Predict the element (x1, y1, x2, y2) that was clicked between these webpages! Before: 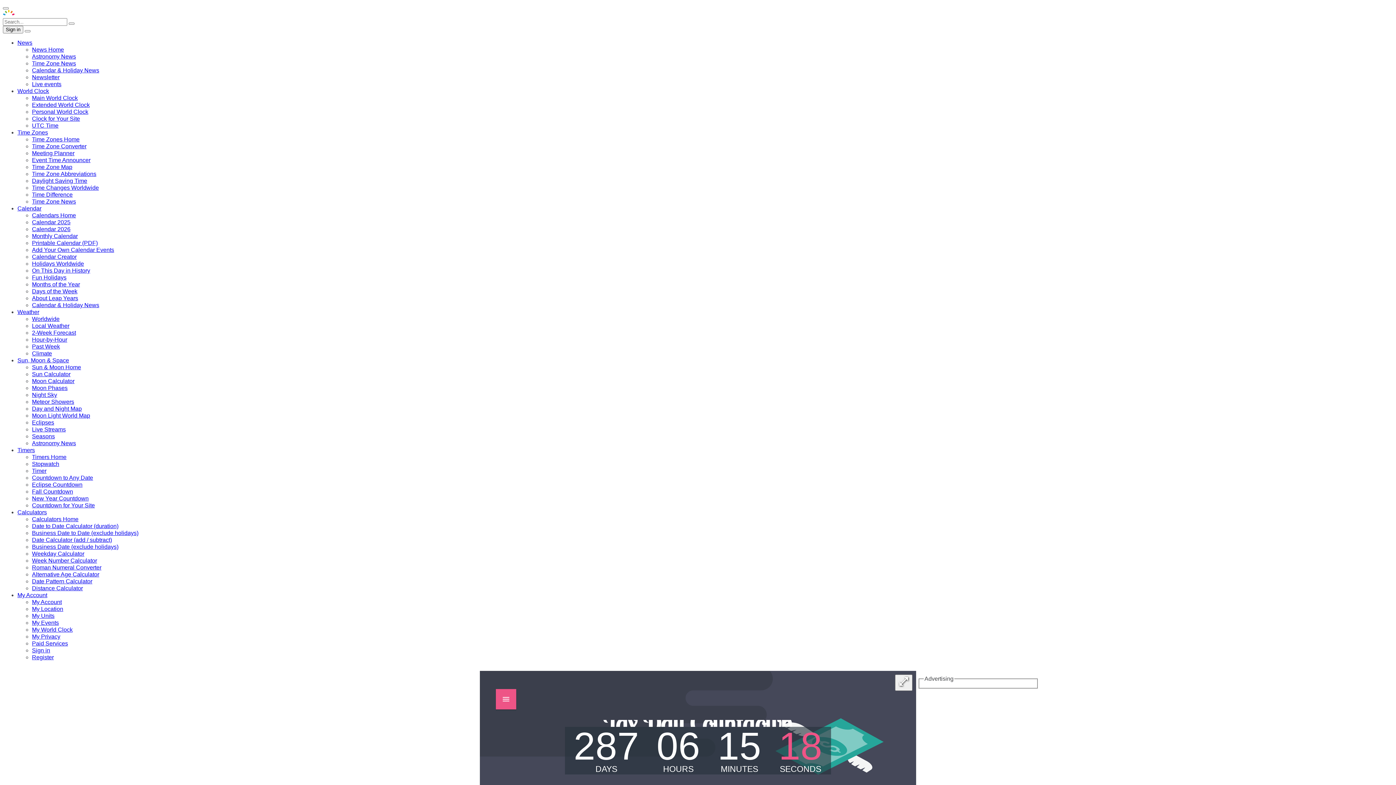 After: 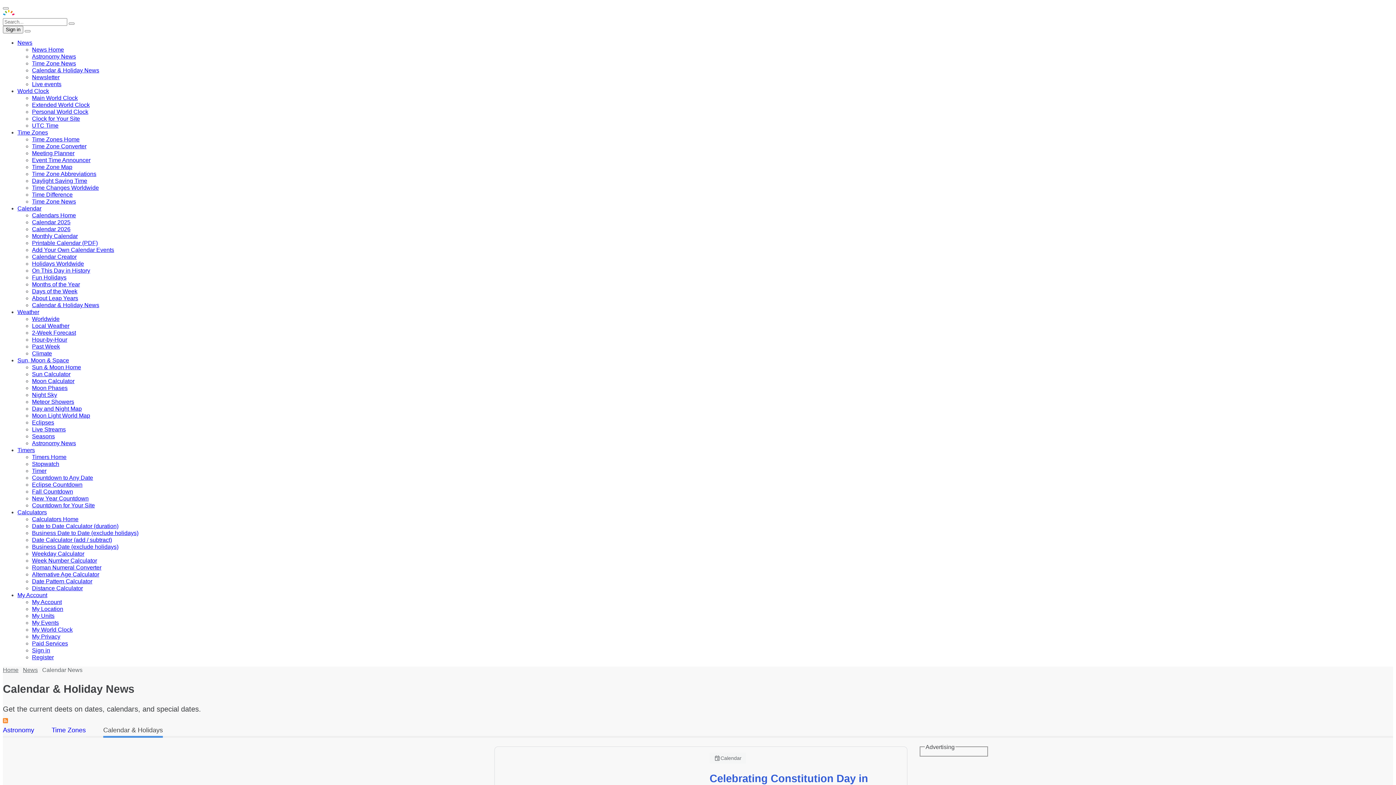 Action: label: Calendar & Holiday News bbox: (32, 302, 99, 308)